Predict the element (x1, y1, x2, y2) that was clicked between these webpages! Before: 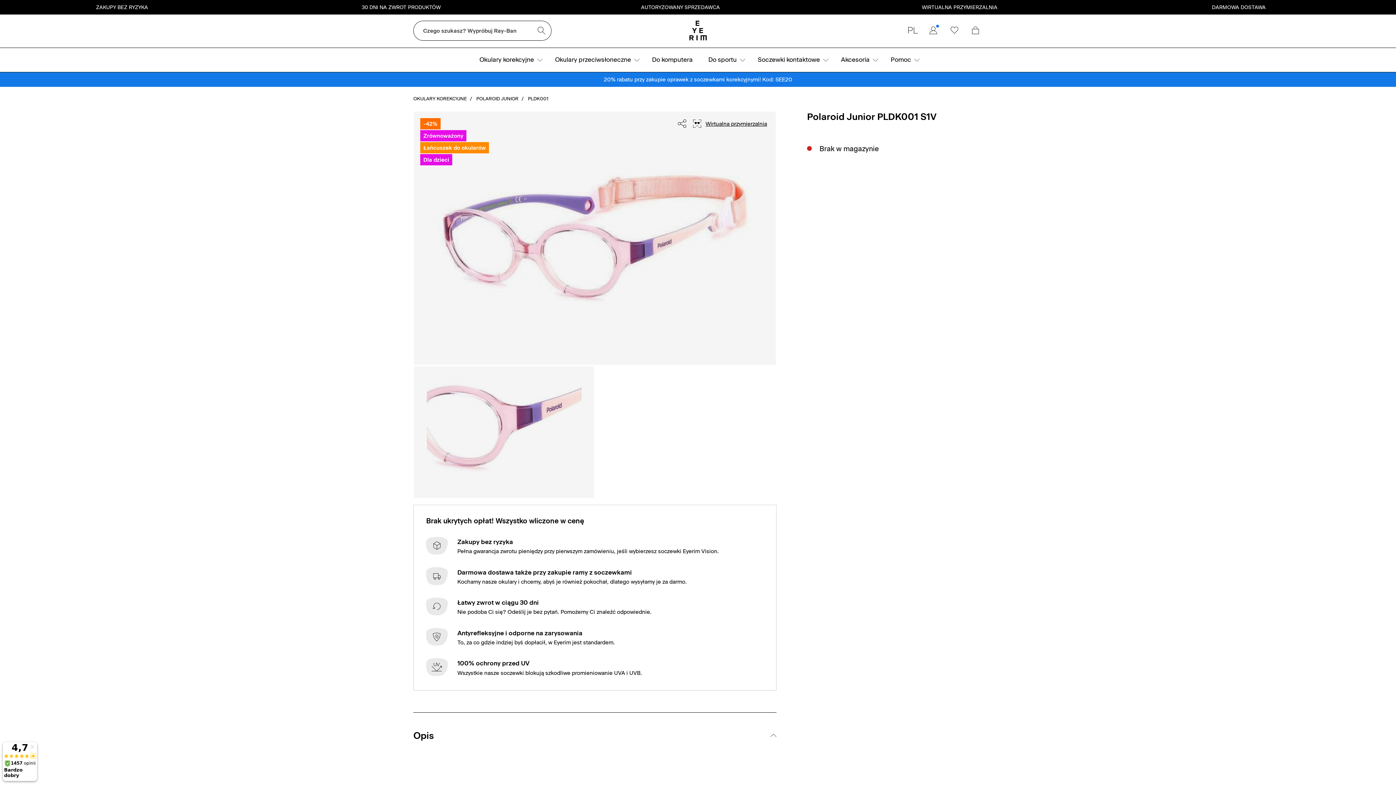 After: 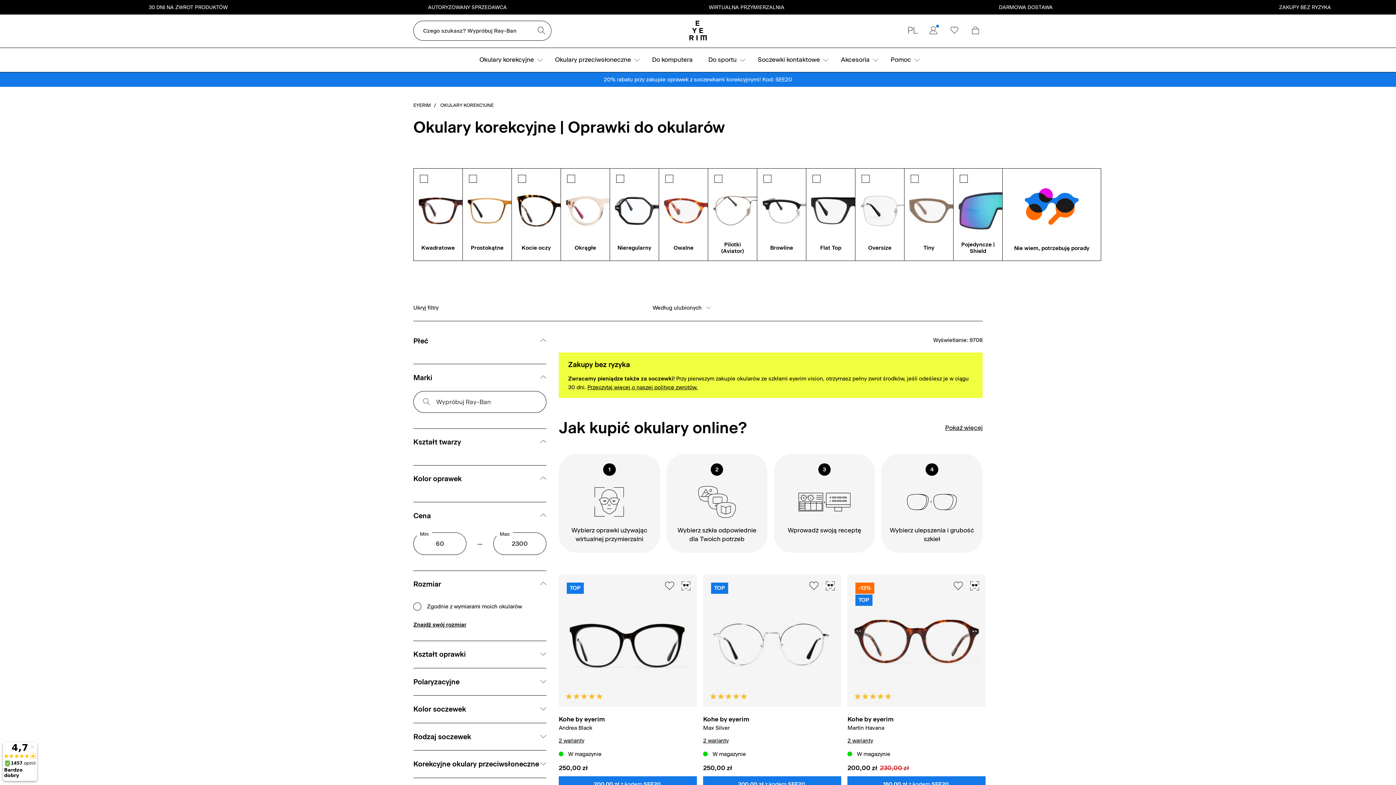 Action: label: OKULARY KOREKCYJNE bbox: (413, 96, 466, 101)